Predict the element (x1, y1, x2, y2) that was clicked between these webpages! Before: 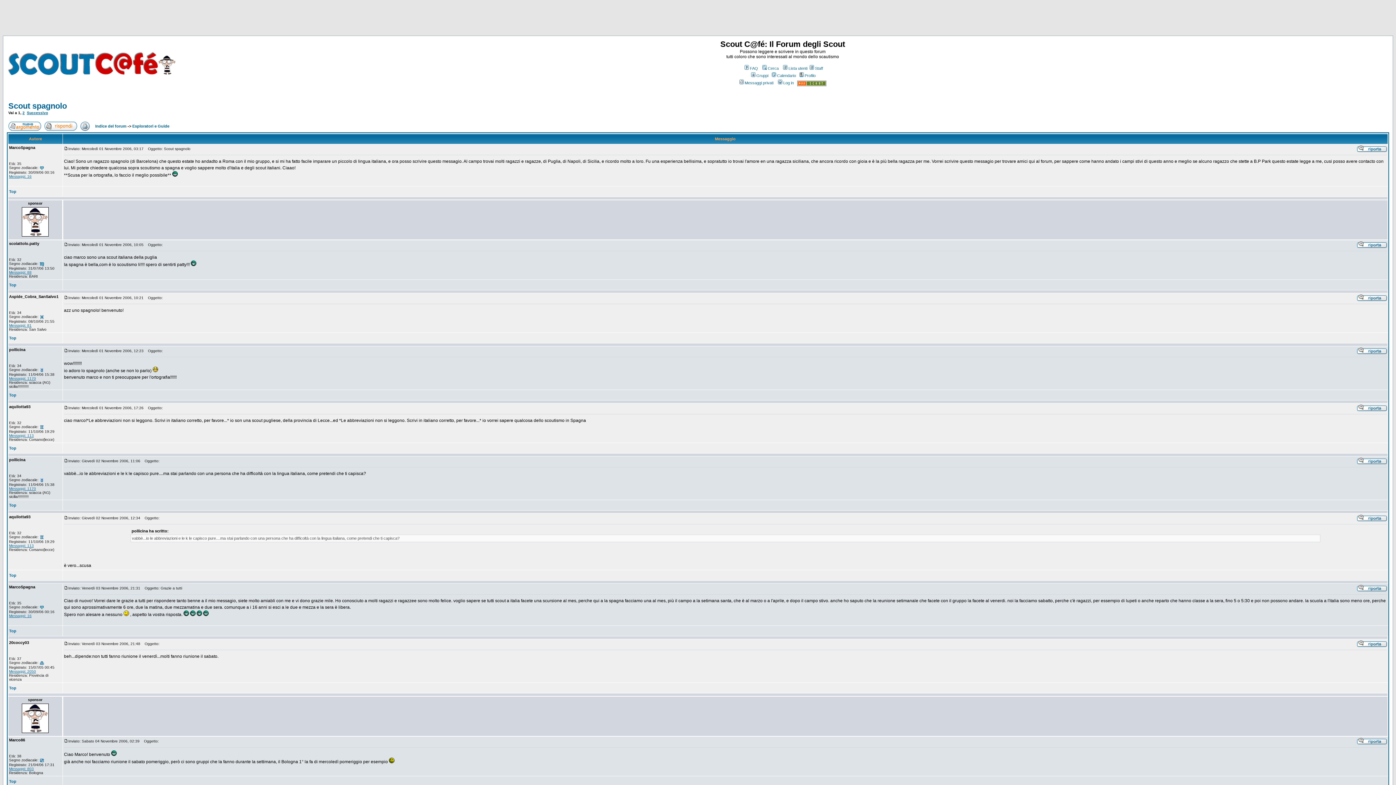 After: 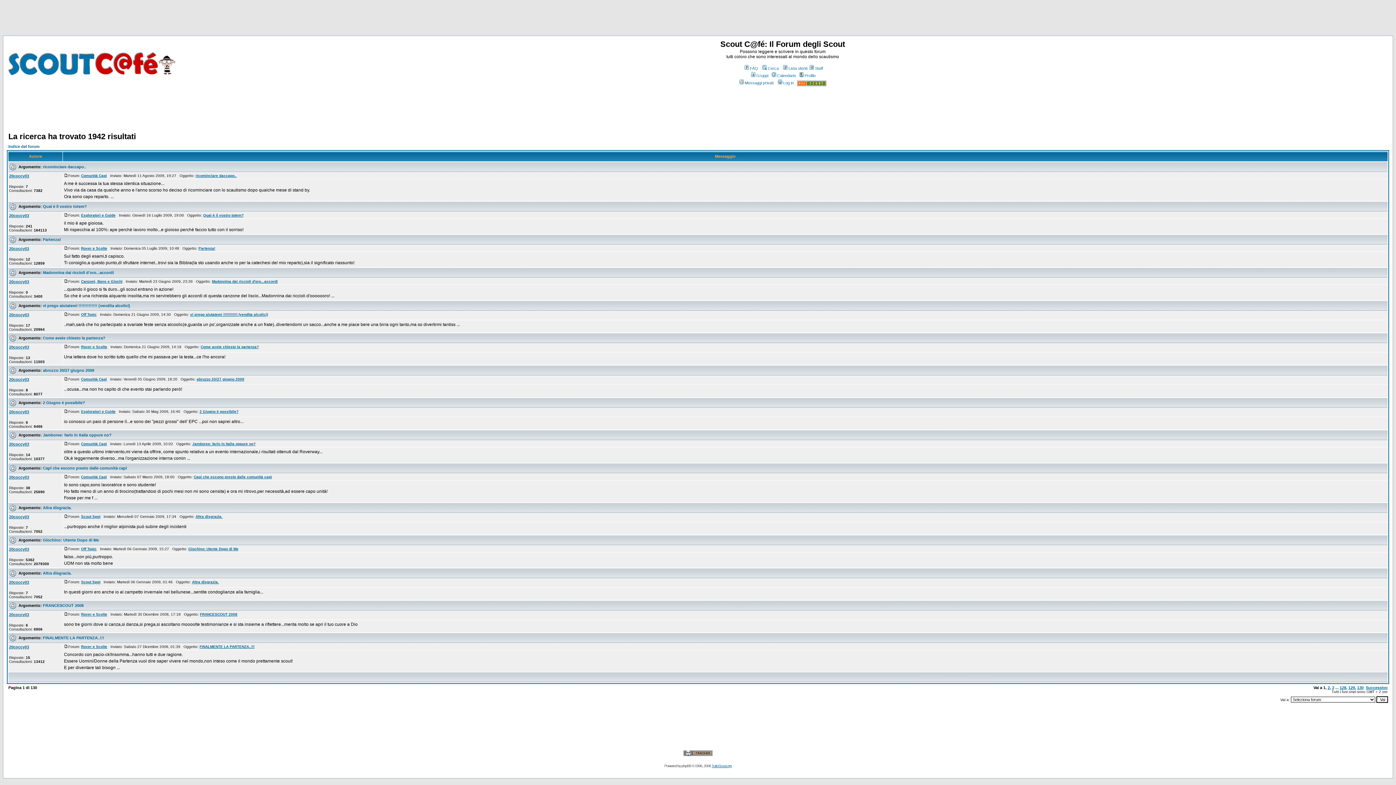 Action: bbox: (9, 669, 36, 673) label: Messaggi: 2050